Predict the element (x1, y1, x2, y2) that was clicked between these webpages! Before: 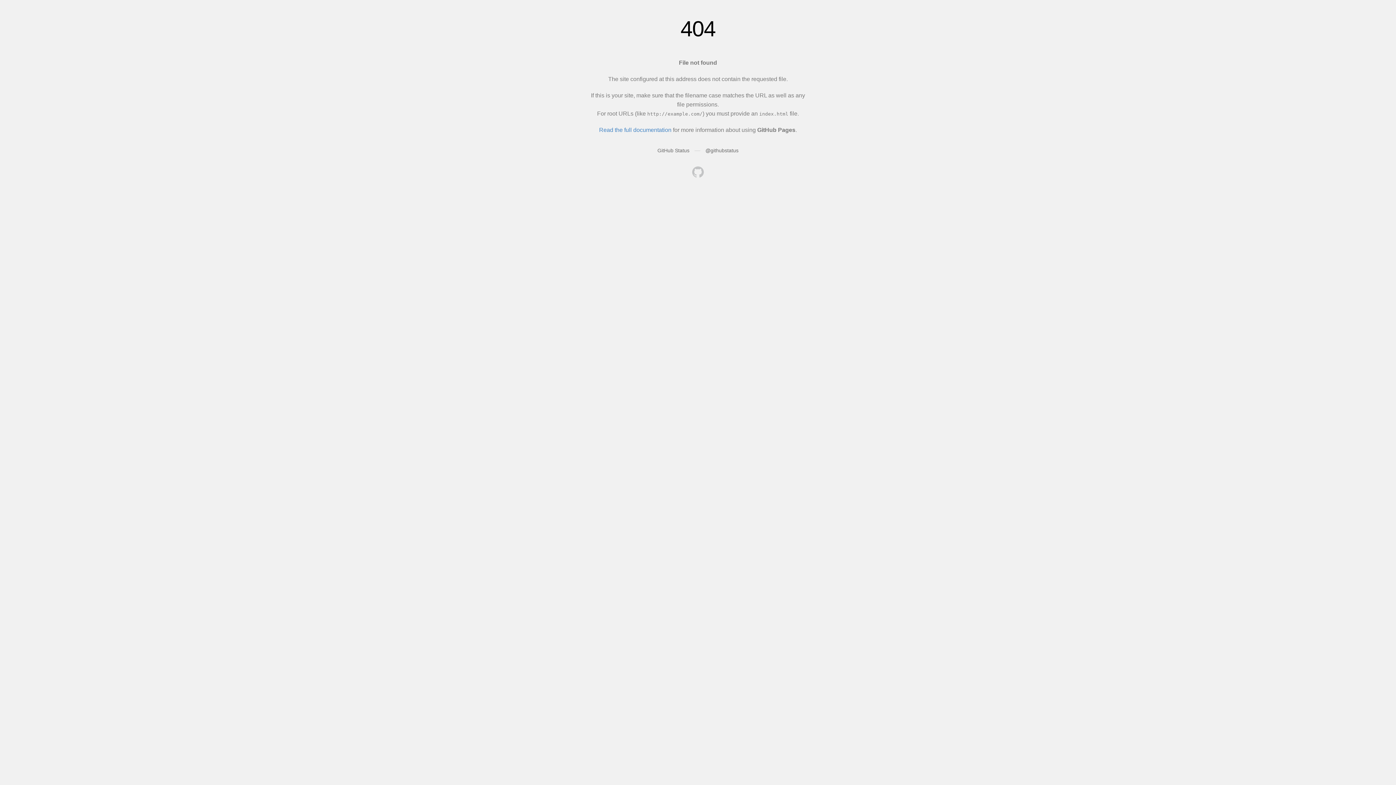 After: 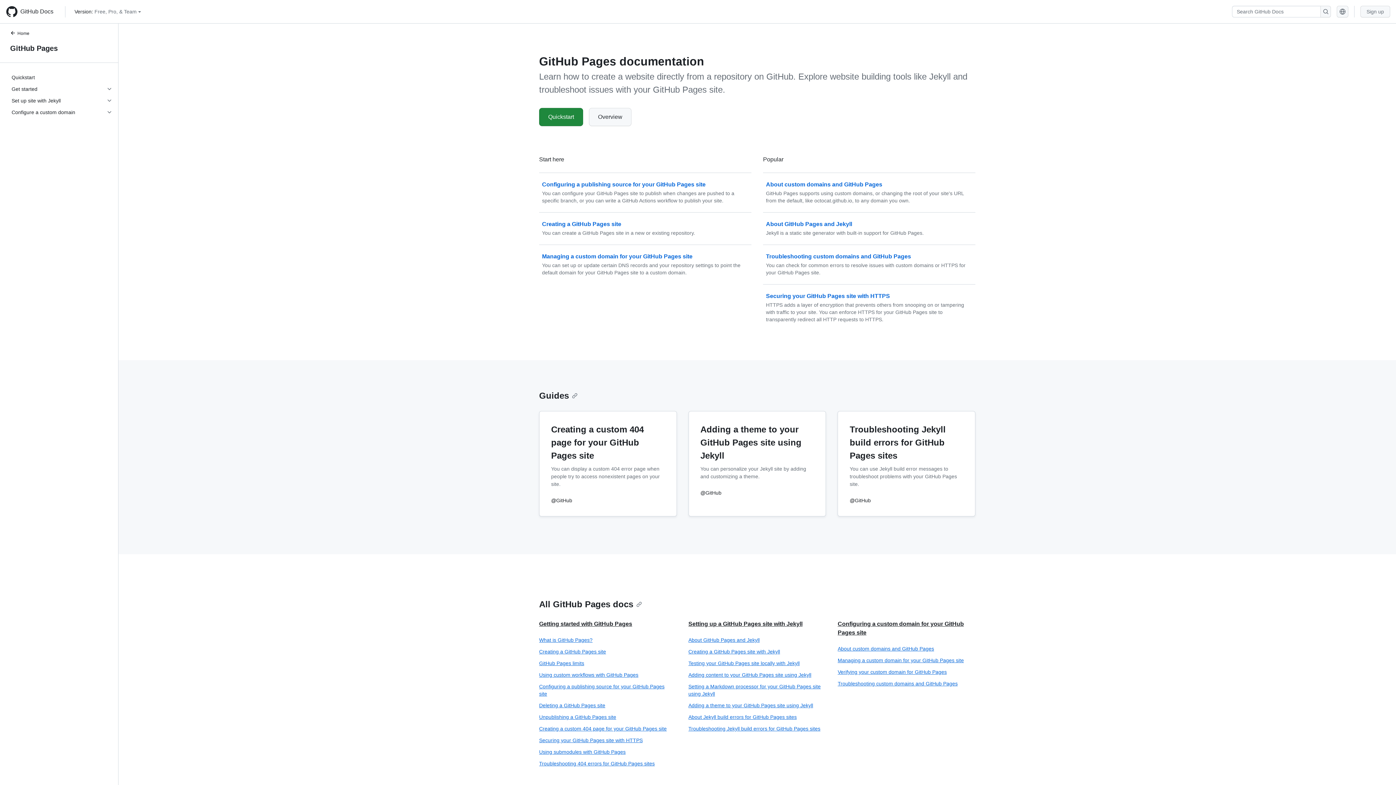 Action: label: Read the full documentation bbox: (599, 126, 671, 133)